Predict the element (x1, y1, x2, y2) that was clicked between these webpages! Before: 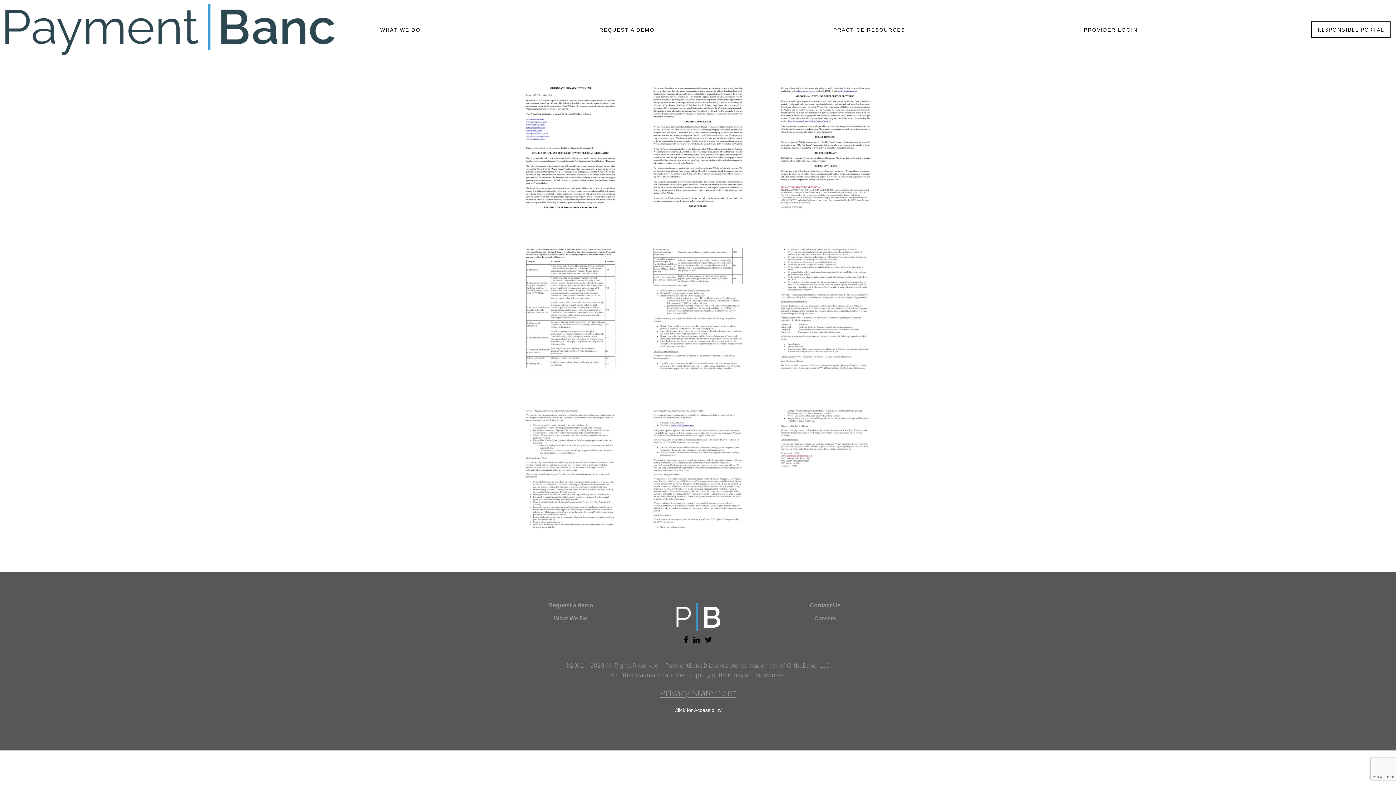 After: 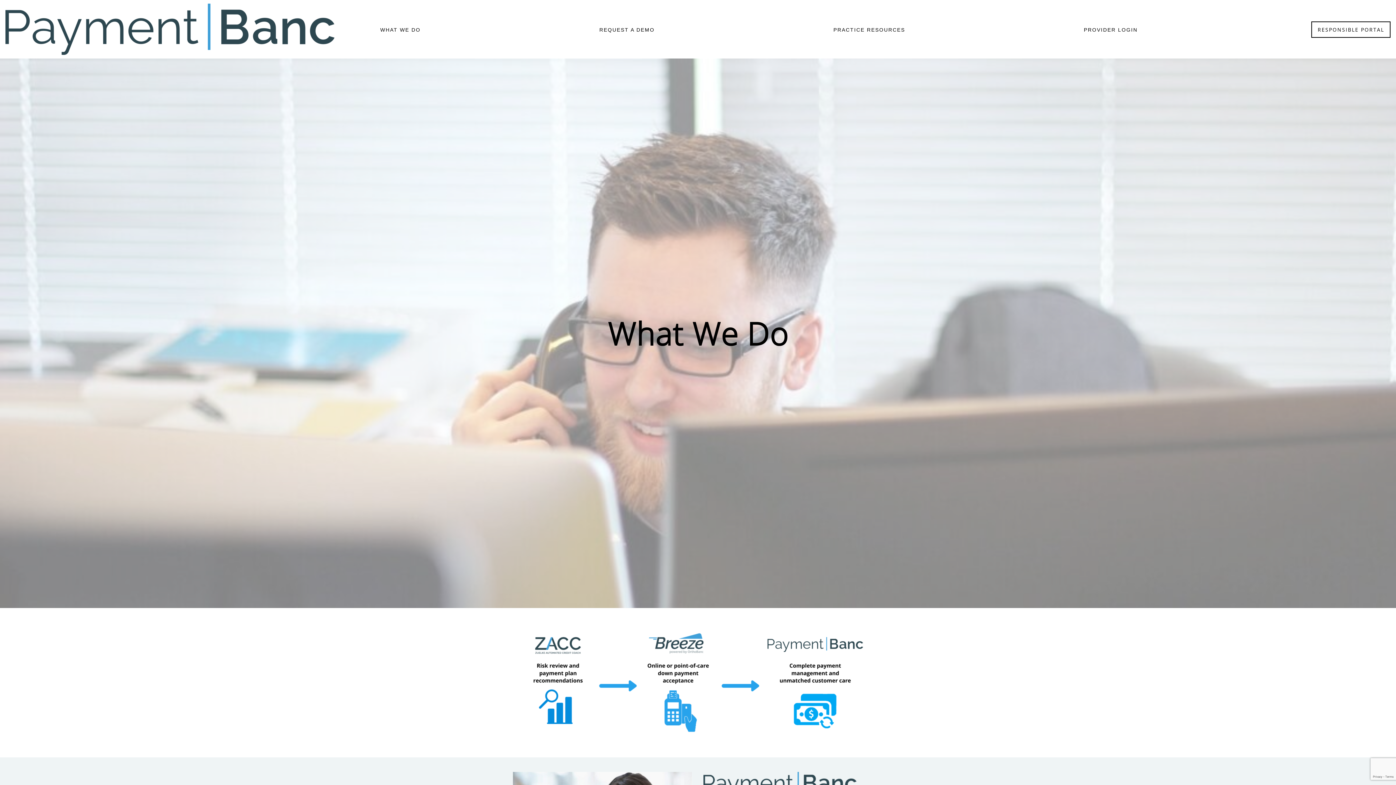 Action: label: What We Do bbox: (554, 615, 587, 623)